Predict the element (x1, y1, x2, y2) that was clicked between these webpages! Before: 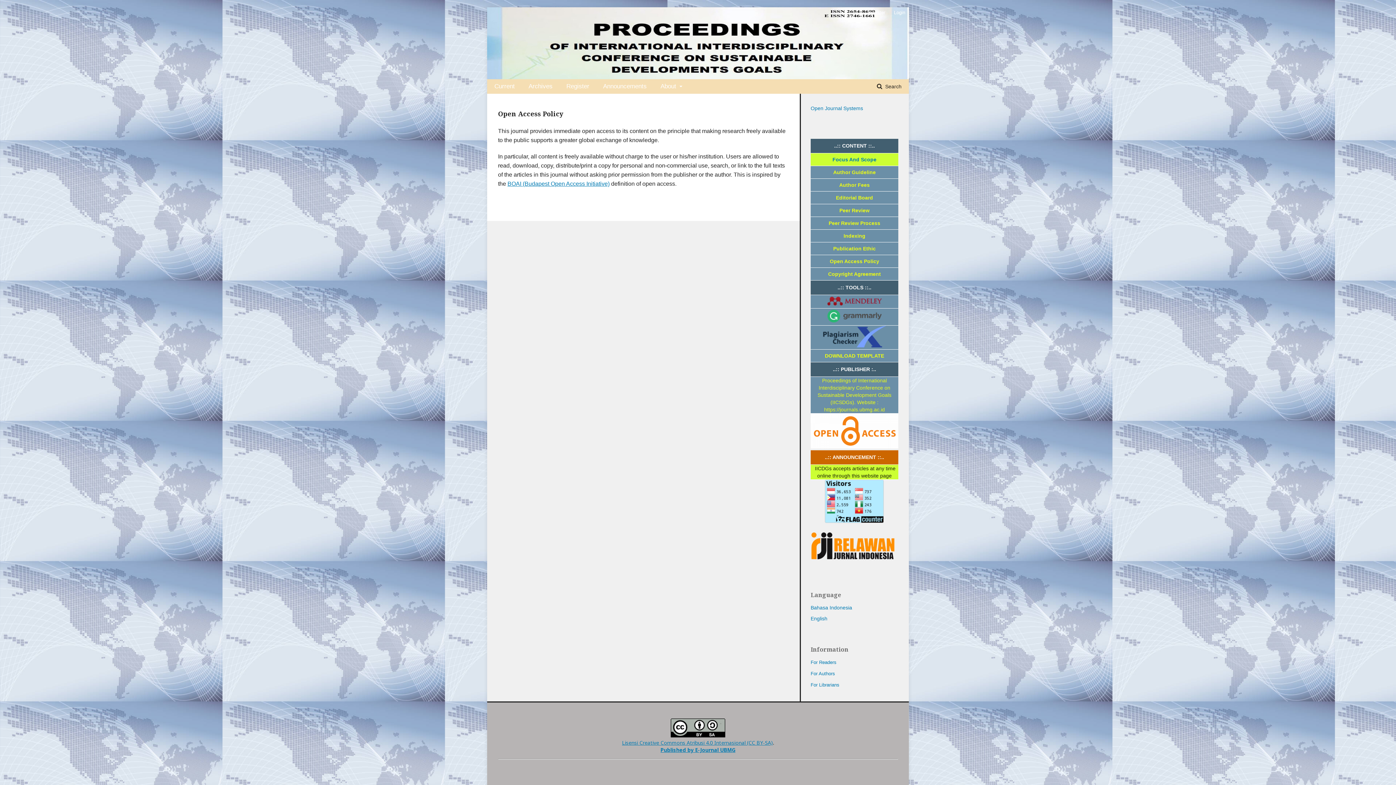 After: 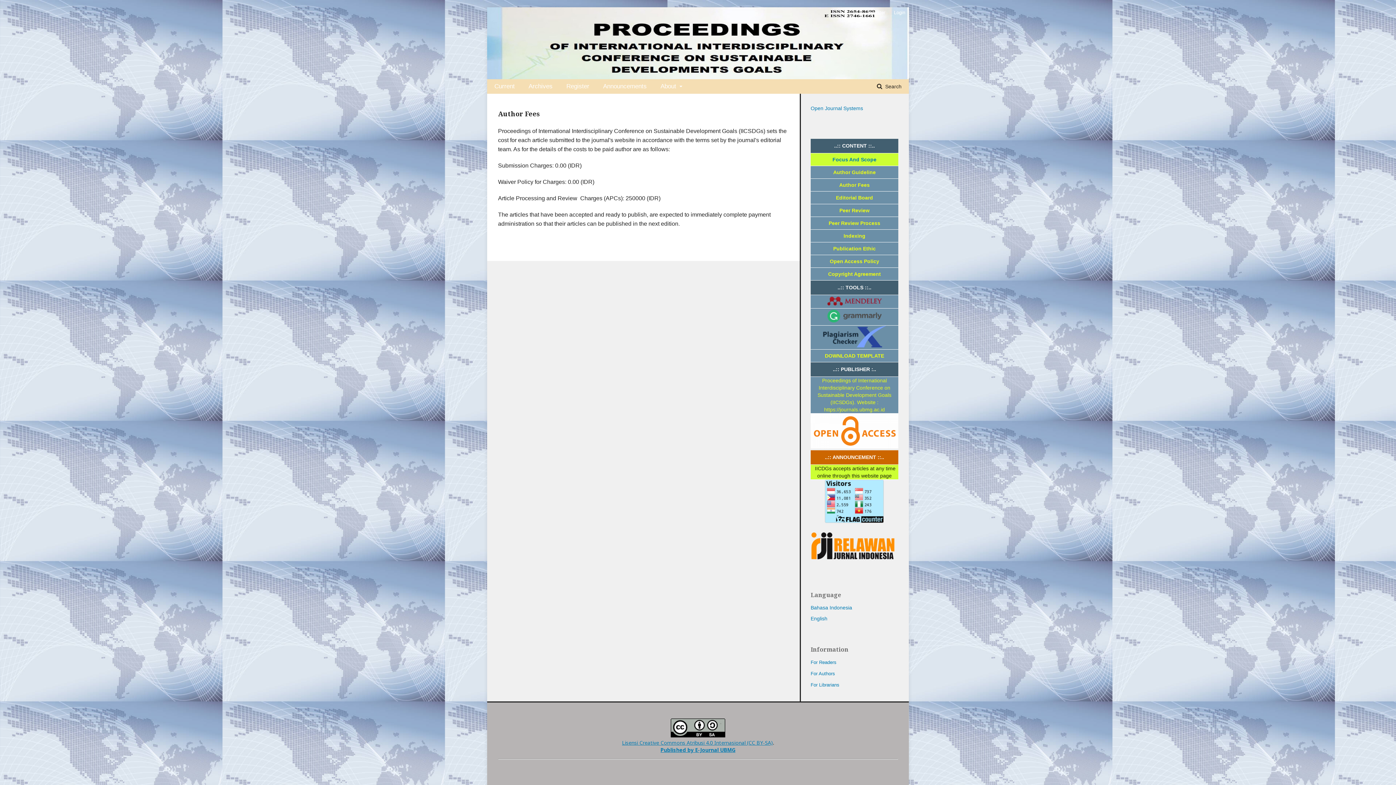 Action: bbox: (839, 182, 870, 187) label: Author Fees